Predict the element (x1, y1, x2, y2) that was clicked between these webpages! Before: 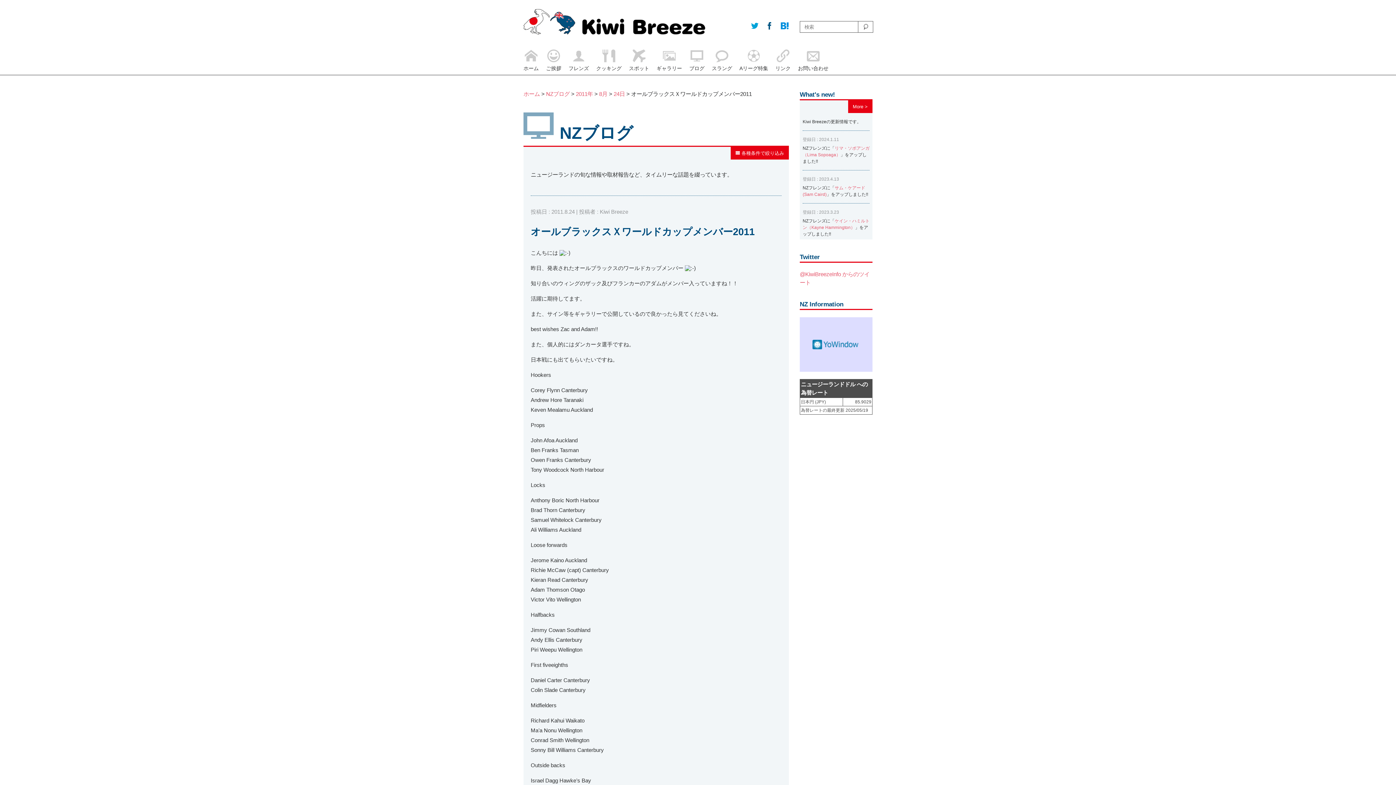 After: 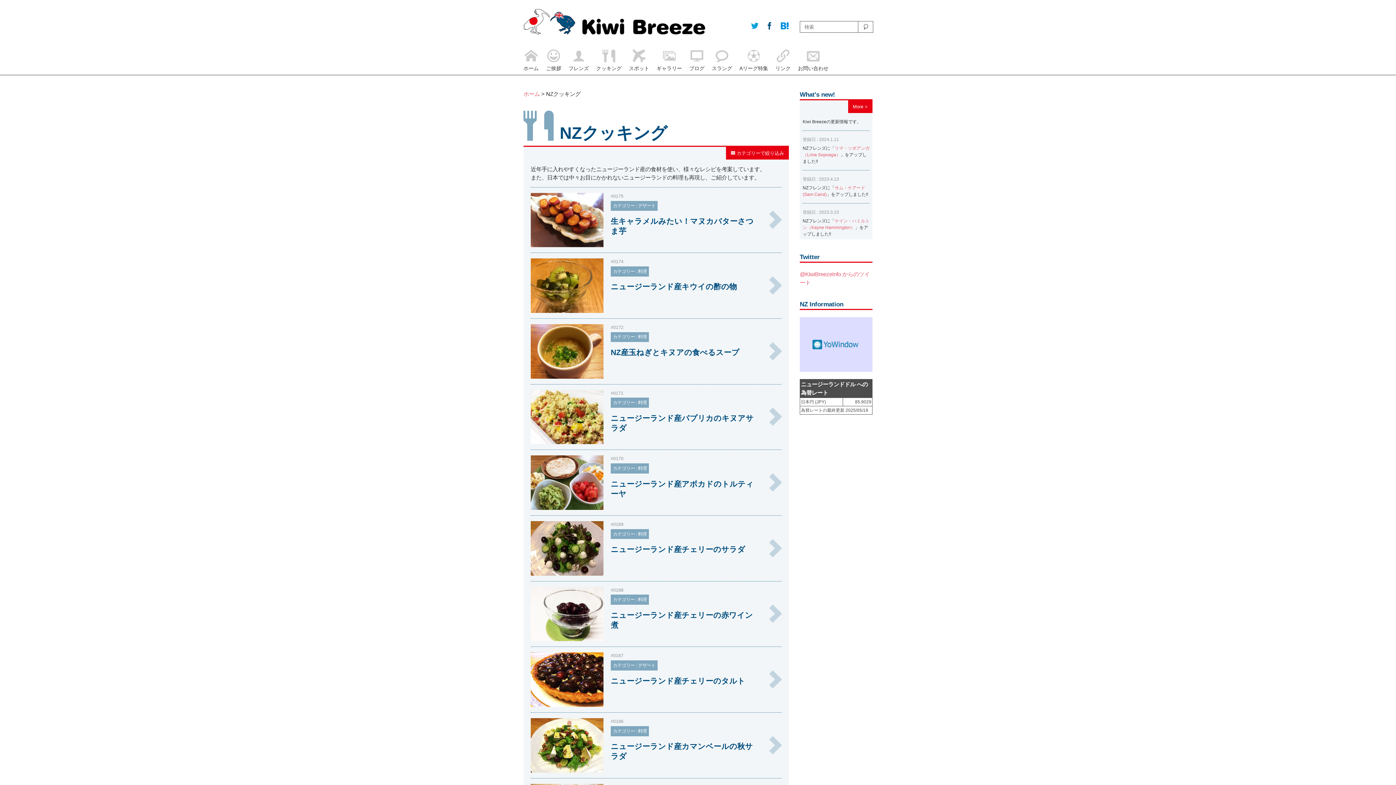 Action: bbox: (596, 49, 621, 74) label: クッキング